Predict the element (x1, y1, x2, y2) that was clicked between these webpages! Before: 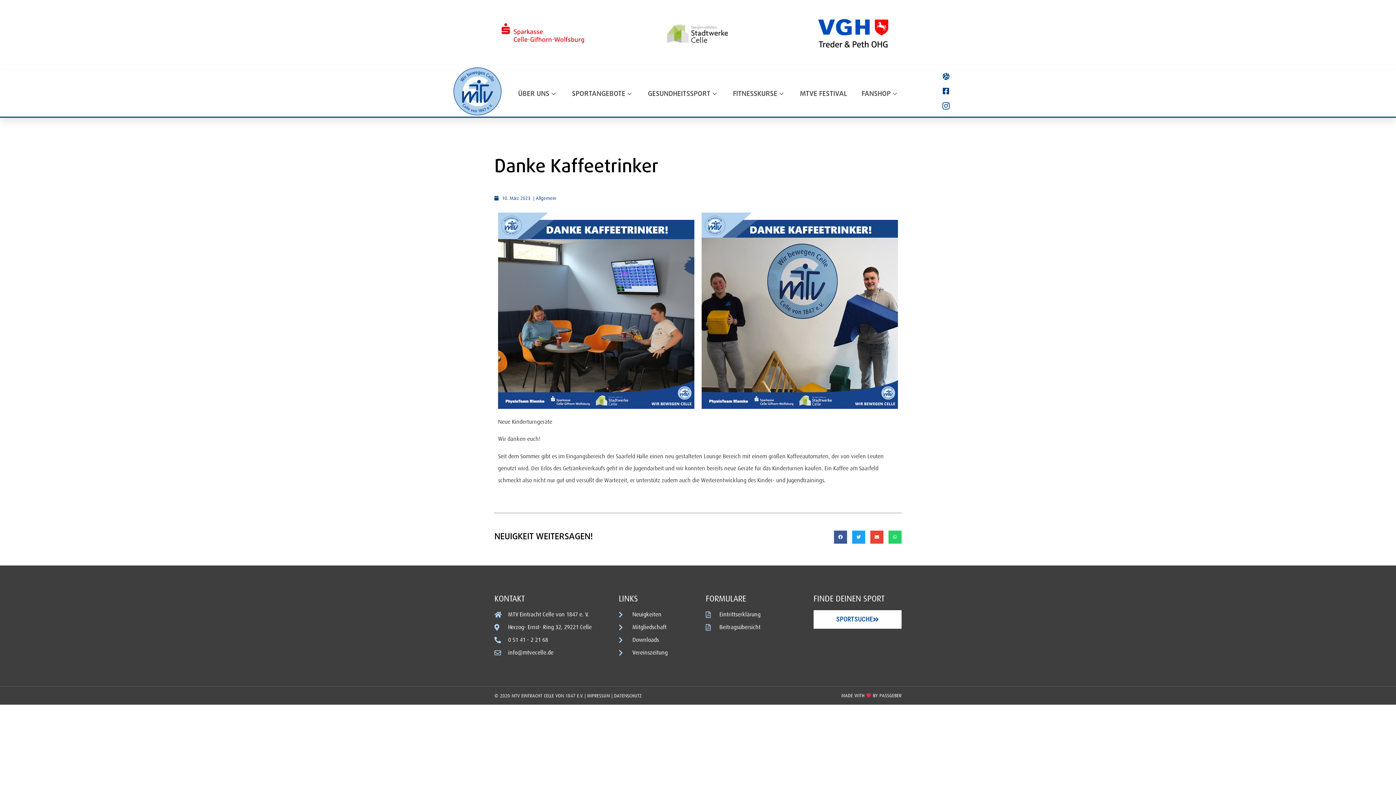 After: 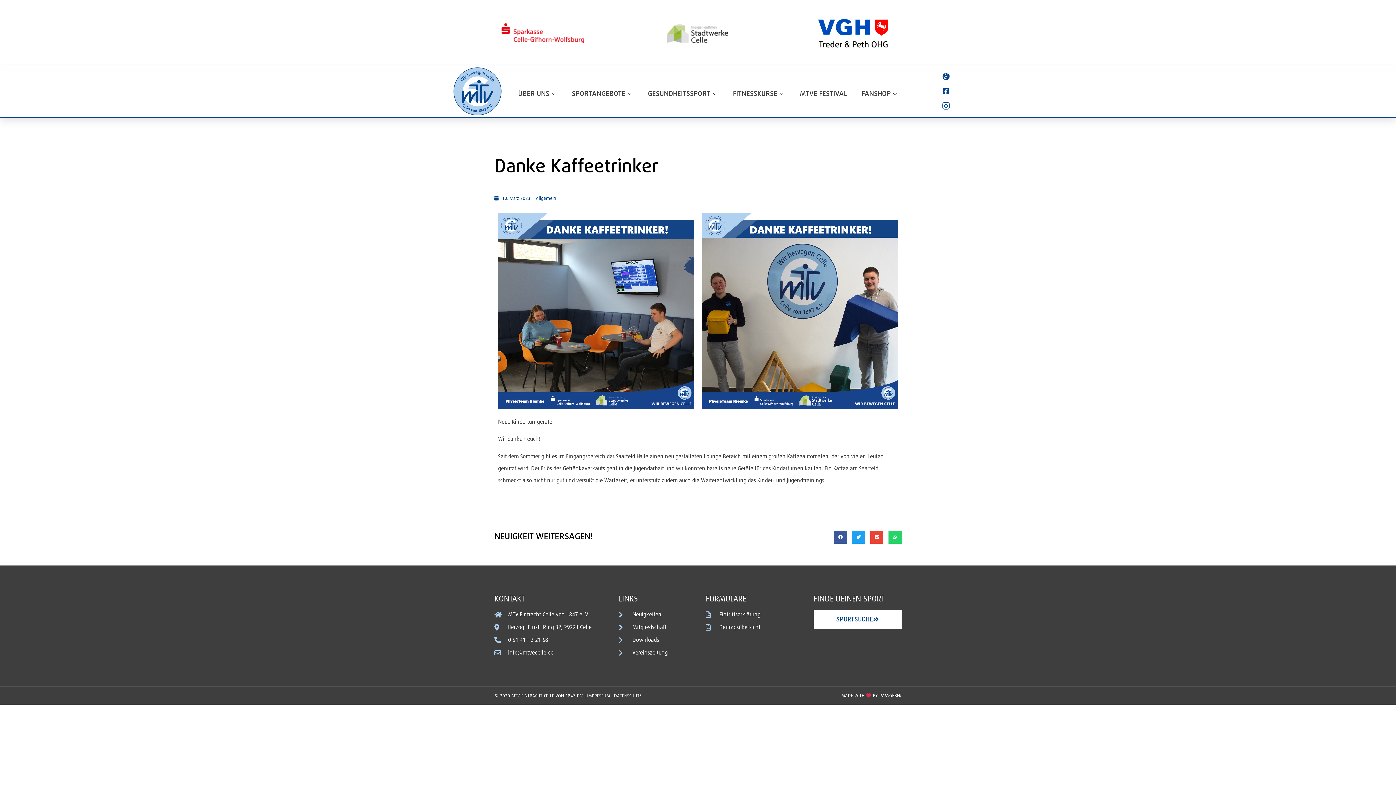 Action: label: Beitragsübersicht bbox: (705, 623, 806, 632)